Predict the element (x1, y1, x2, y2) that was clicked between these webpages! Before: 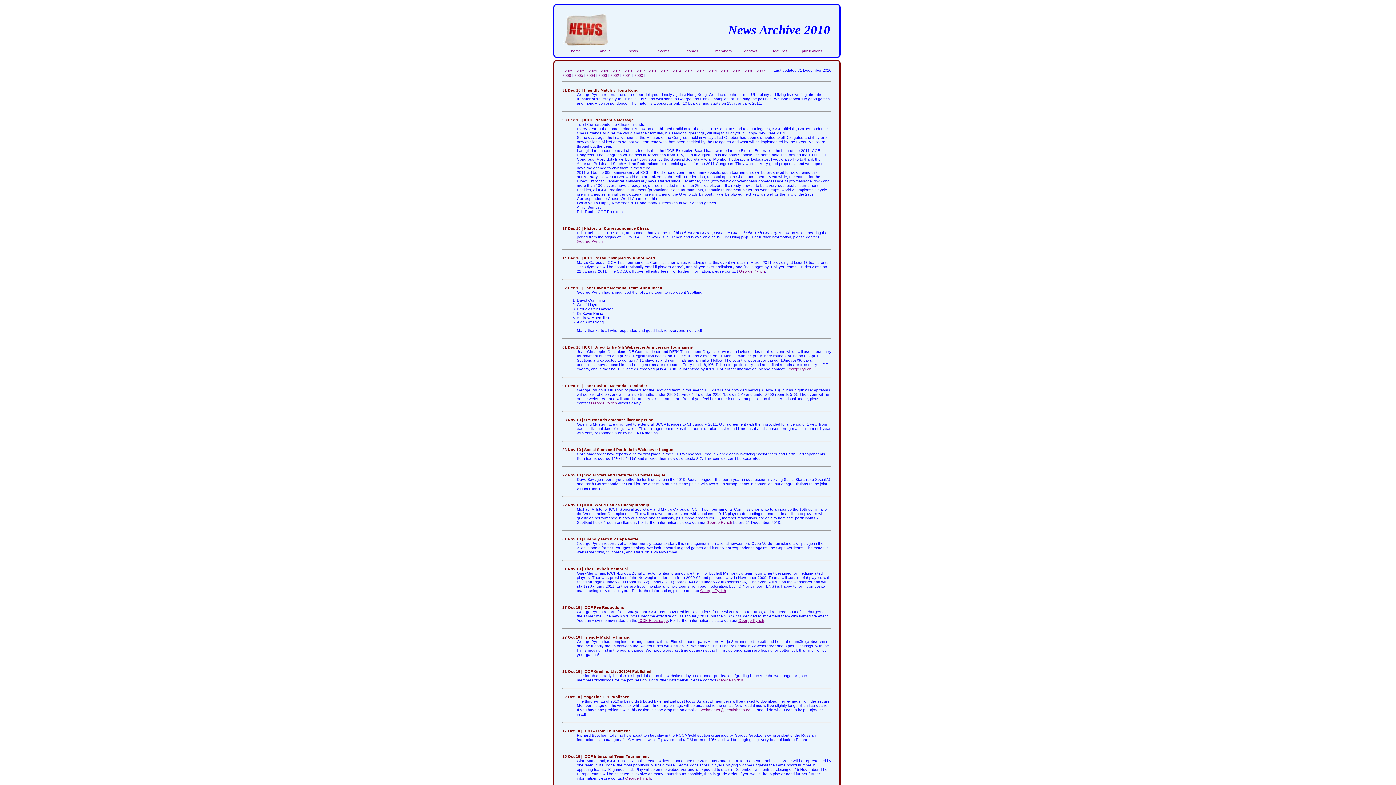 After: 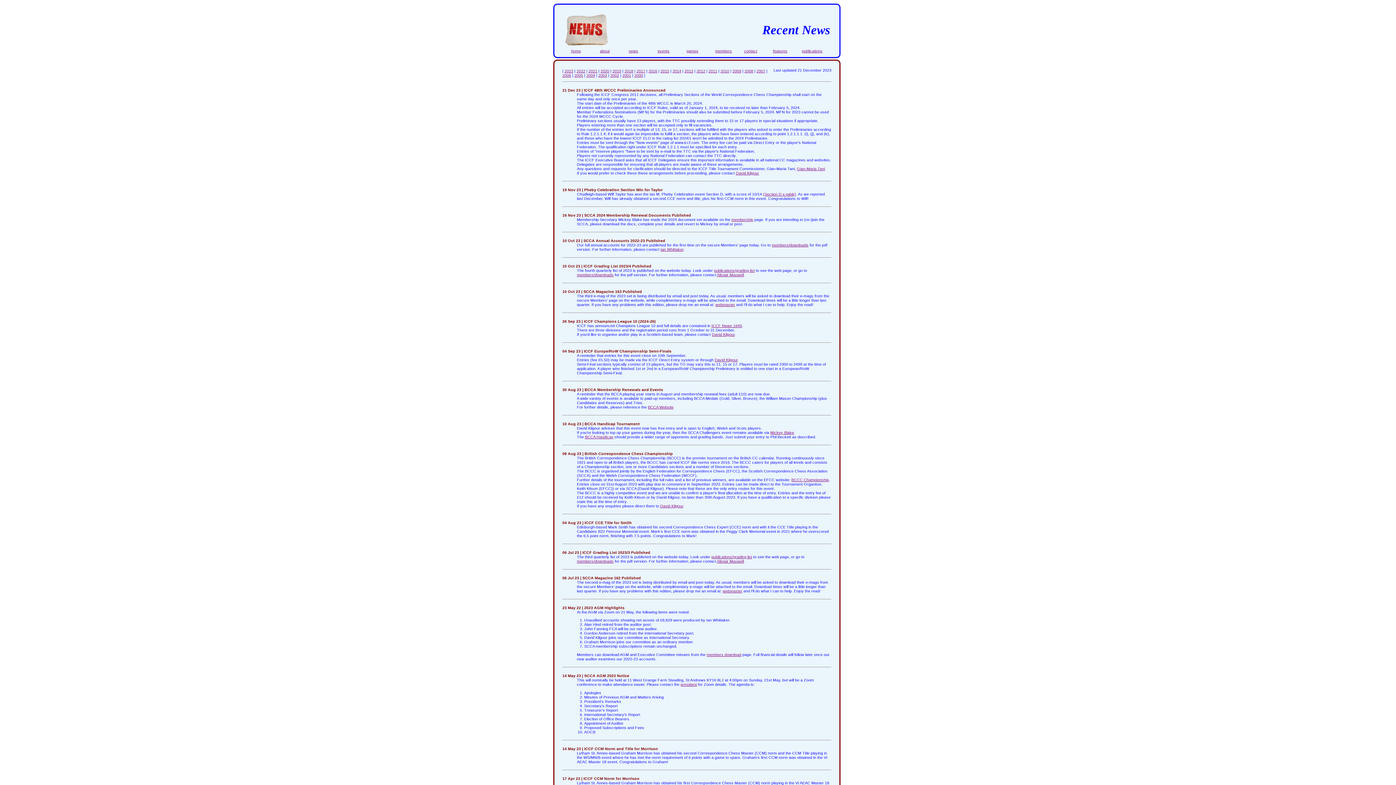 Action: bbox: (564, 68, 573, 73) label: 2023